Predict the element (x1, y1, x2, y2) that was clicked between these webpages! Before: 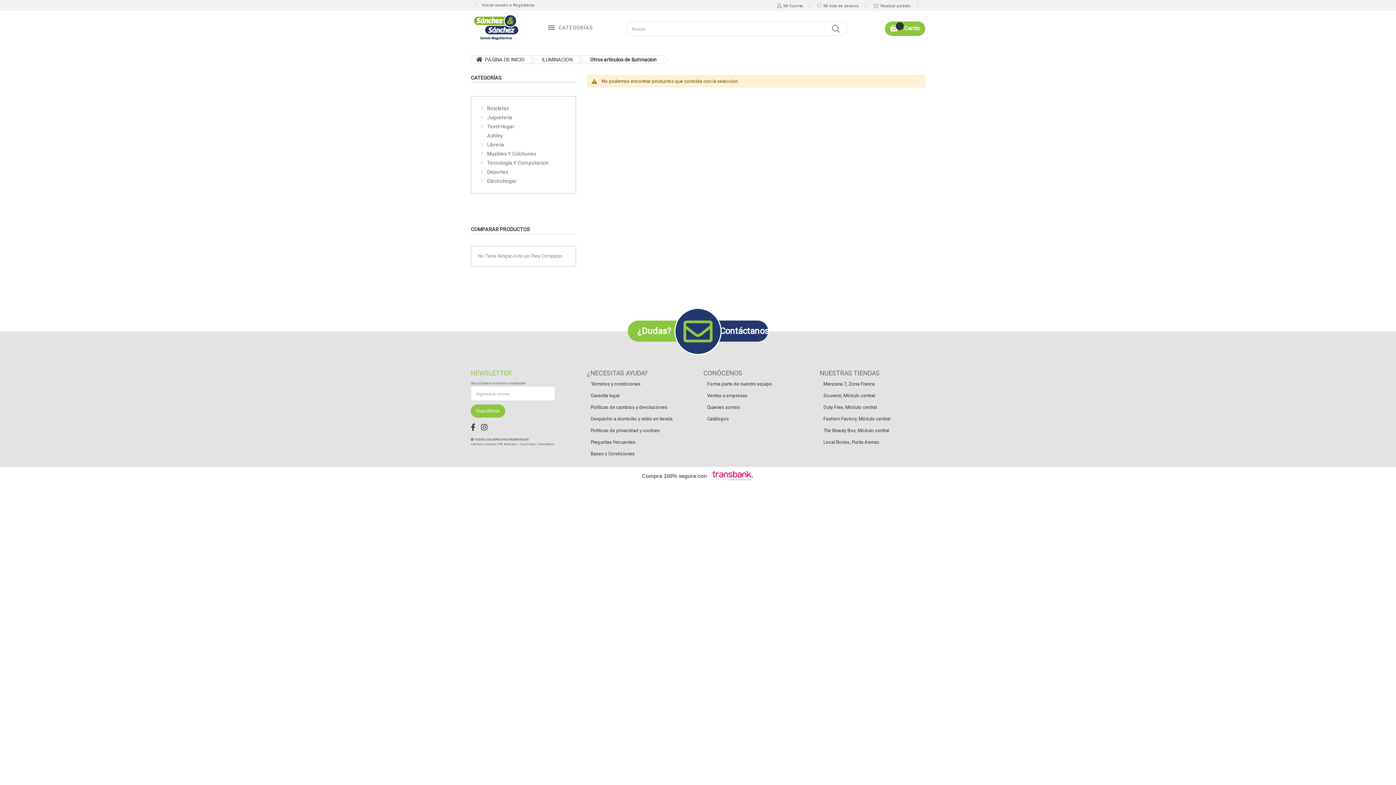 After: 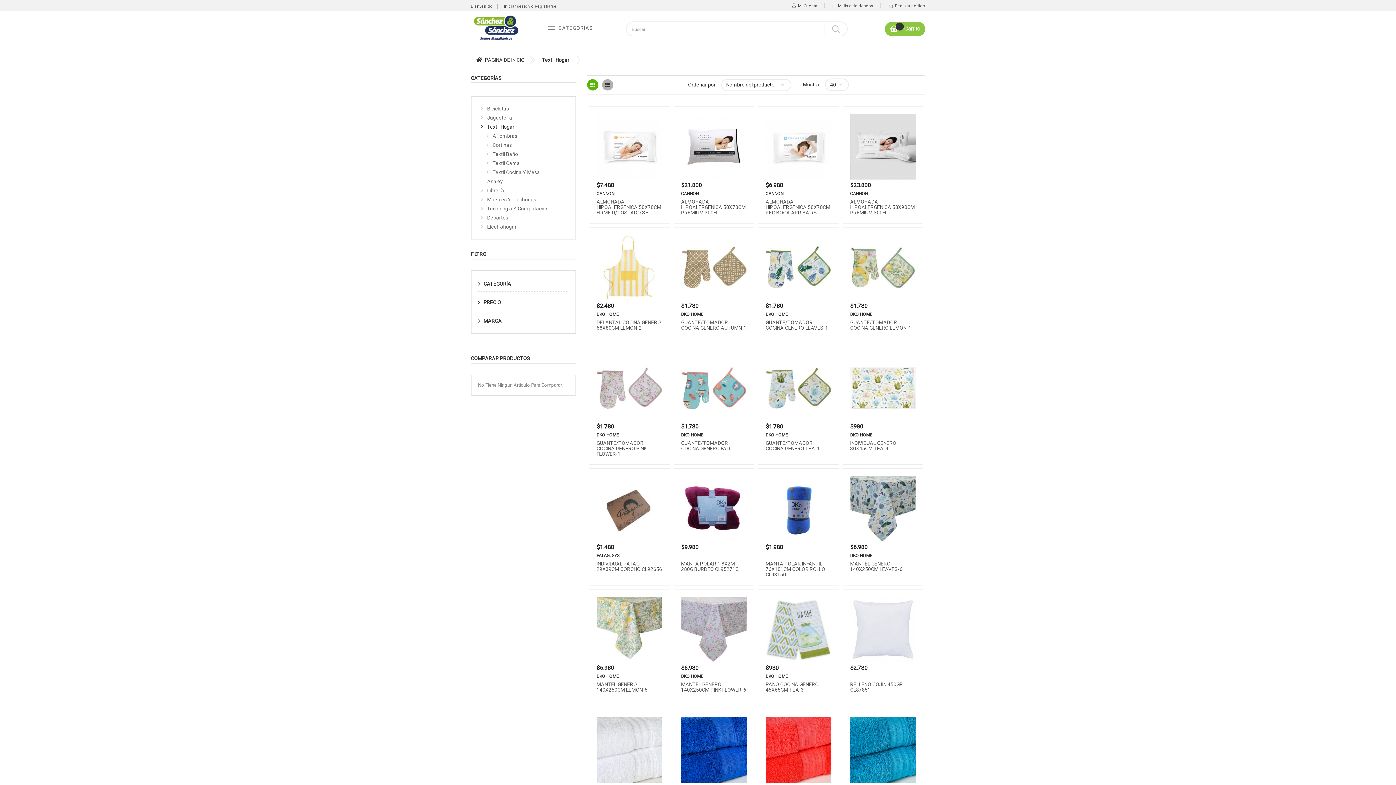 Action: bbox: (478, 122, 568, 131) label: Textil Hogar